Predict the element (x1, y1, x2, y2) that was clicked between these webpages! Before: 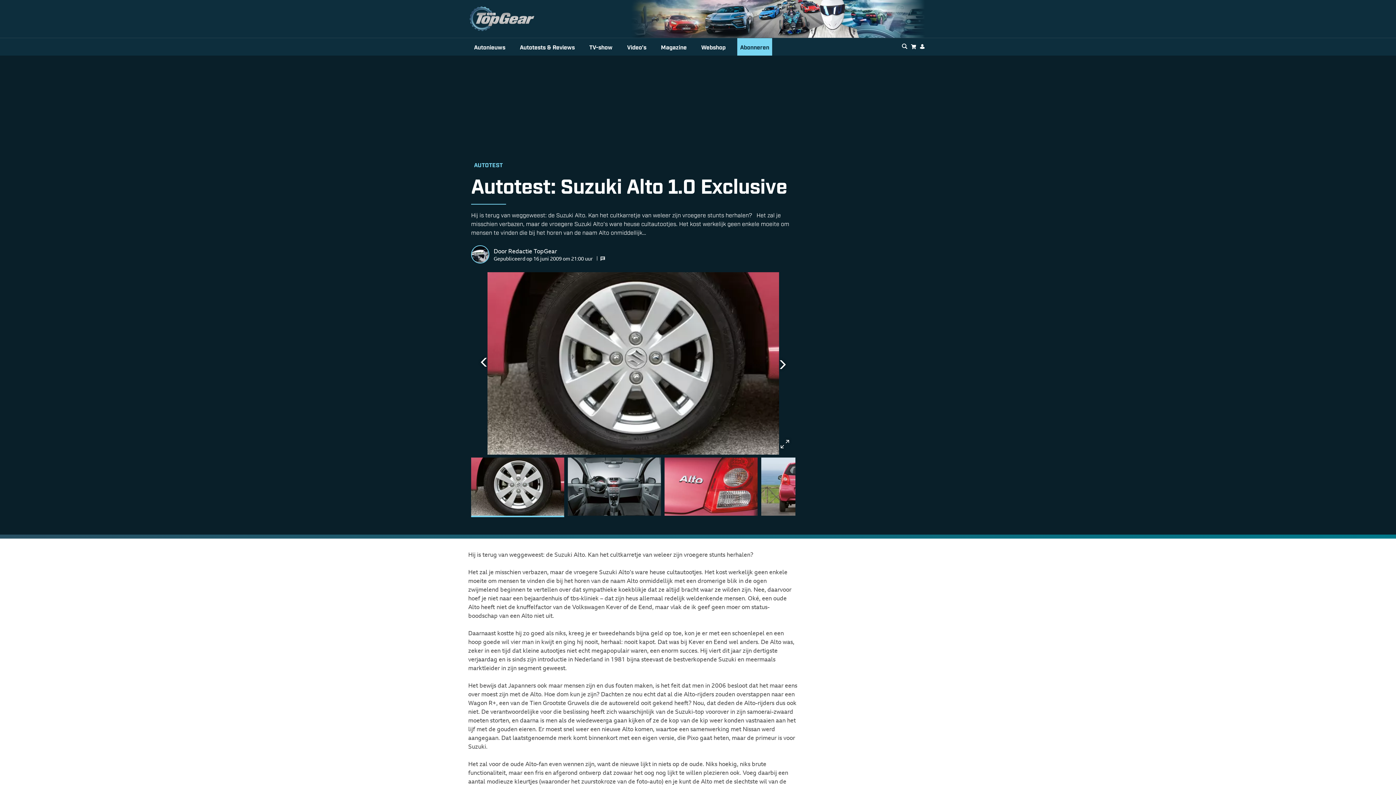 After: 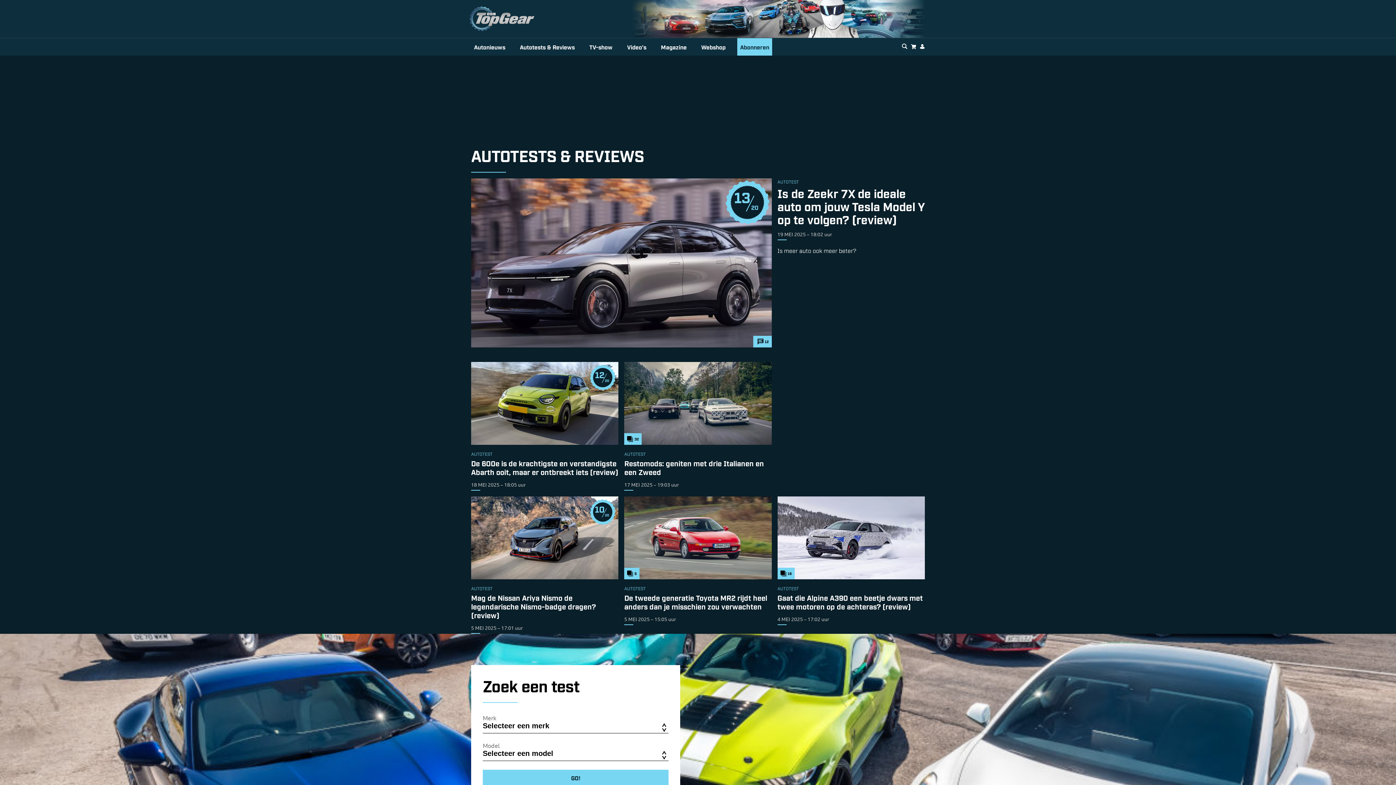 Action: label: AUTOTEST bbox: (474, 161, 502, 168)